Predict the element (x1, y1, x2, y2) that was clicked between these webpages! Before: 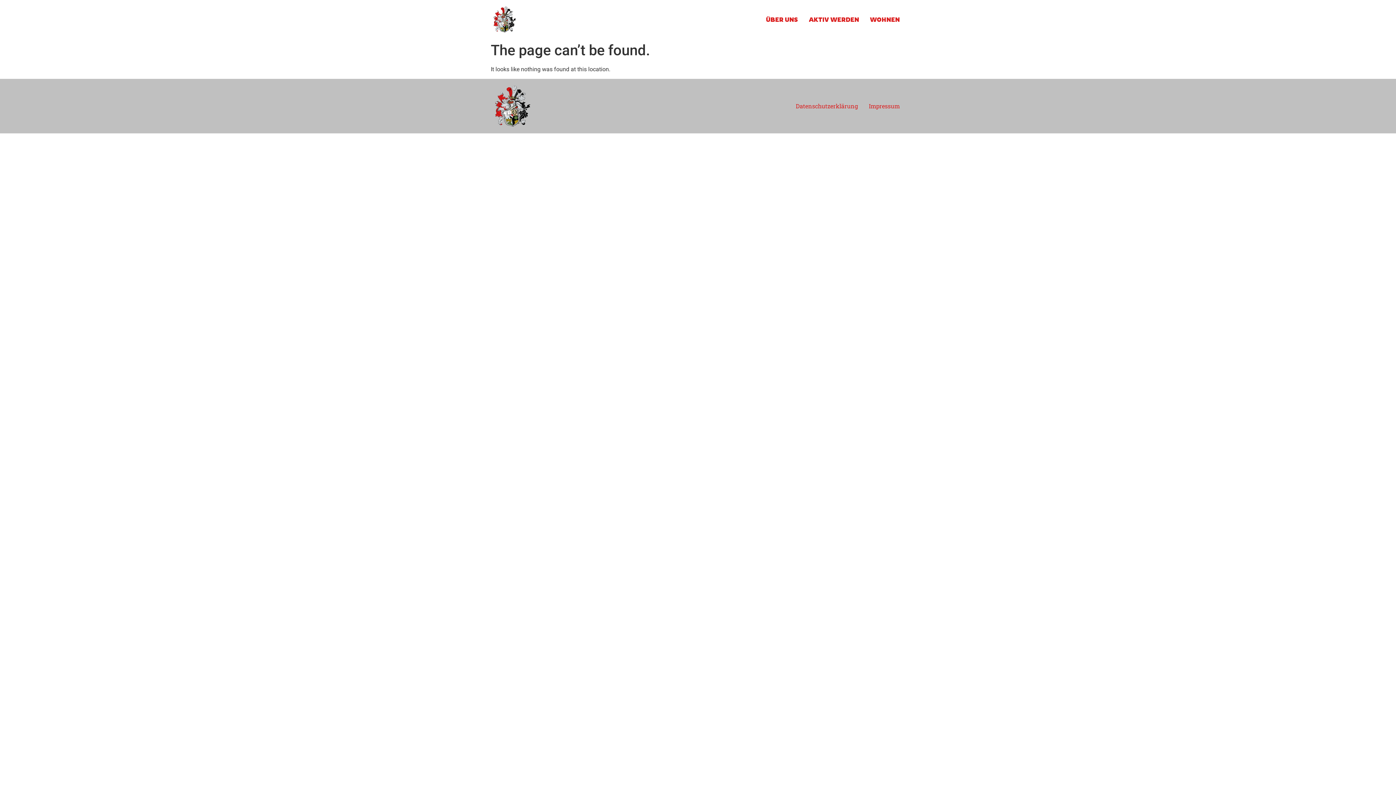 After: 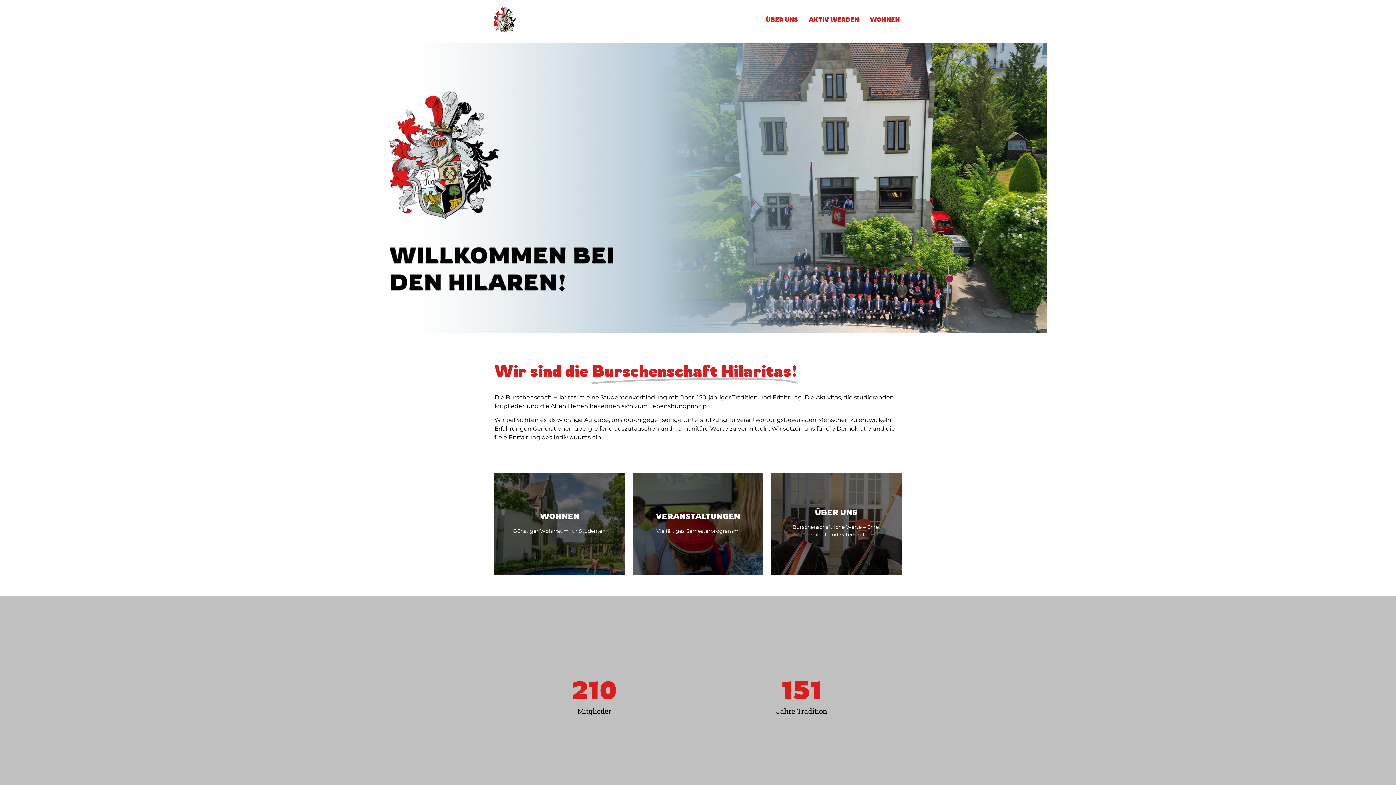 Action: bbox: (490, 5, 518, 33)